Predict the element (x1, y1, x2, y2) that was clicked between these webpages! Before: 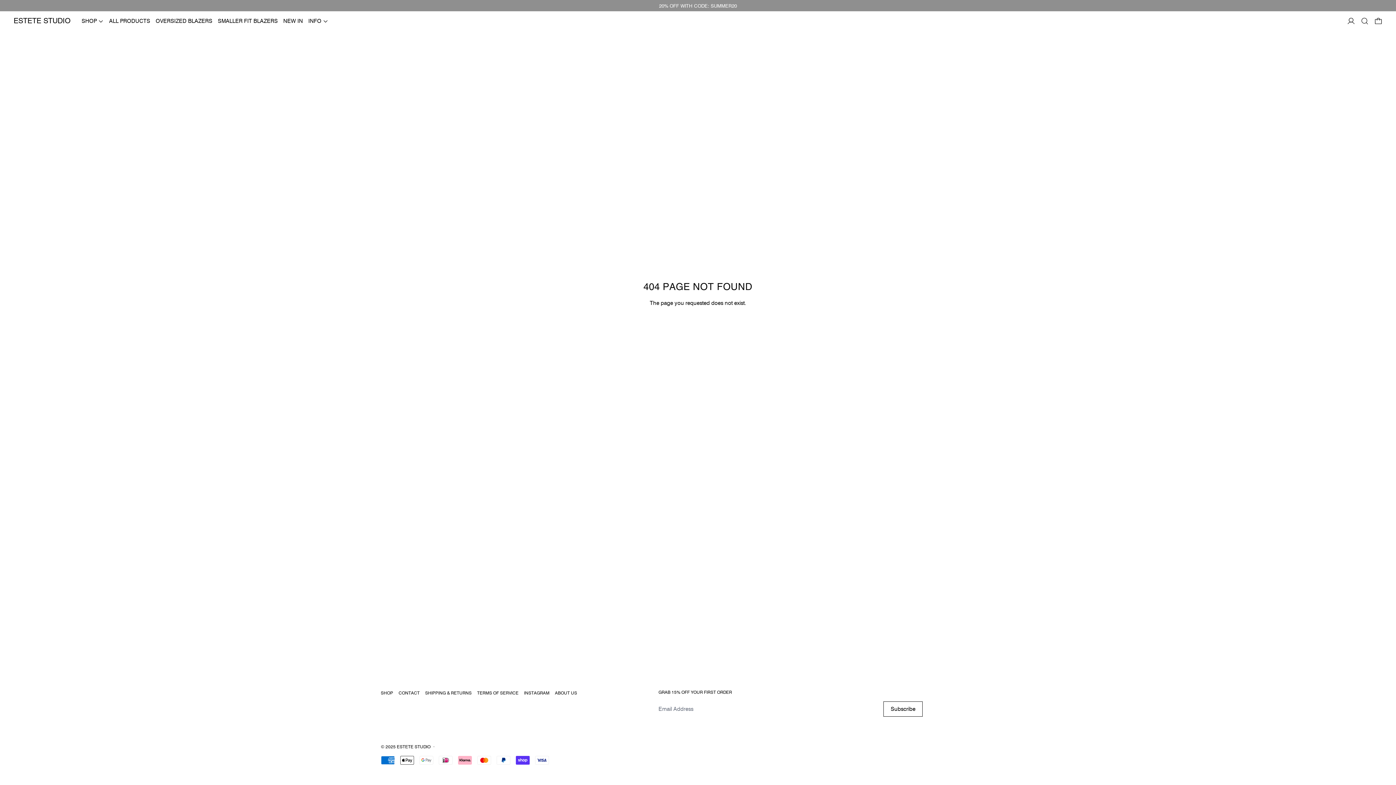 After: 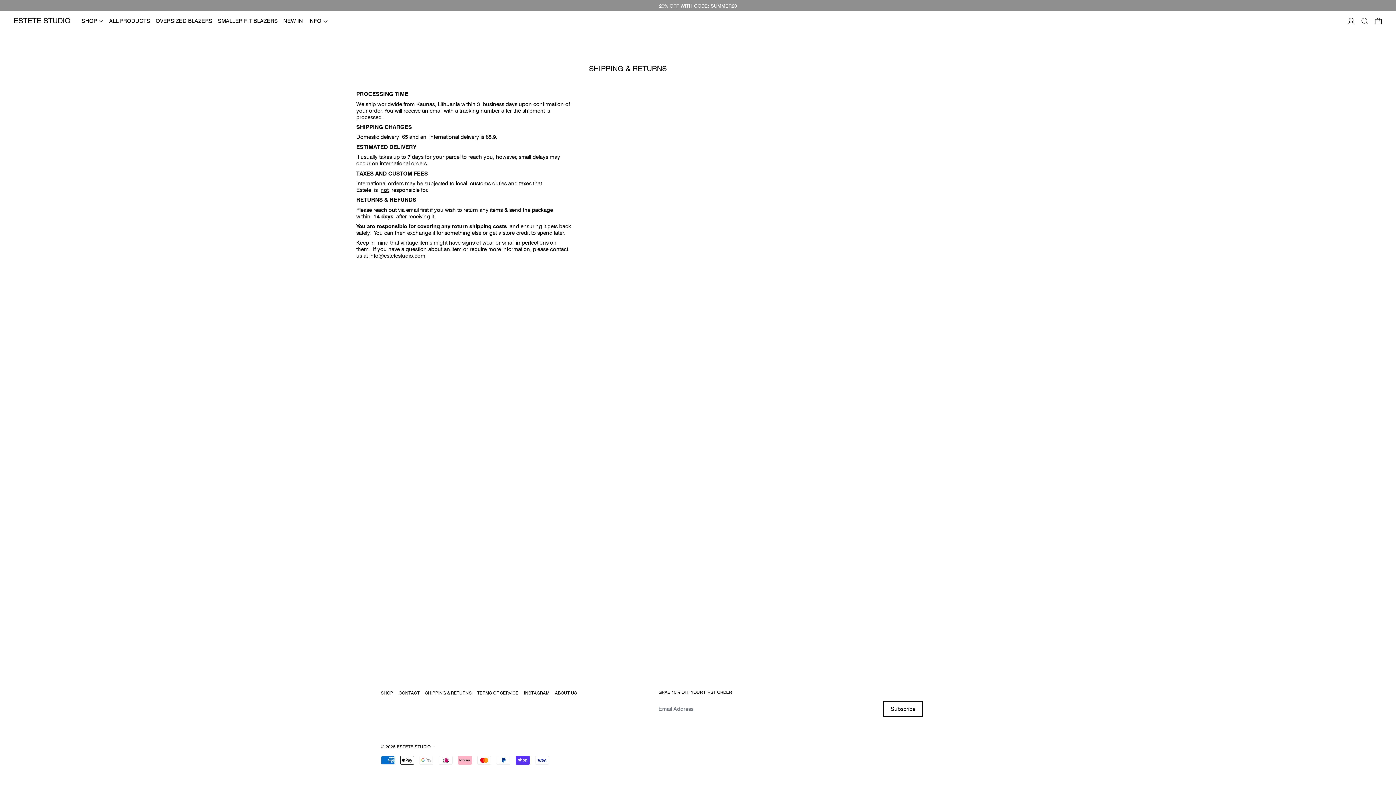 Action: label: SHIPPING & RETURNS bbox: (425, 690, 471, 695)